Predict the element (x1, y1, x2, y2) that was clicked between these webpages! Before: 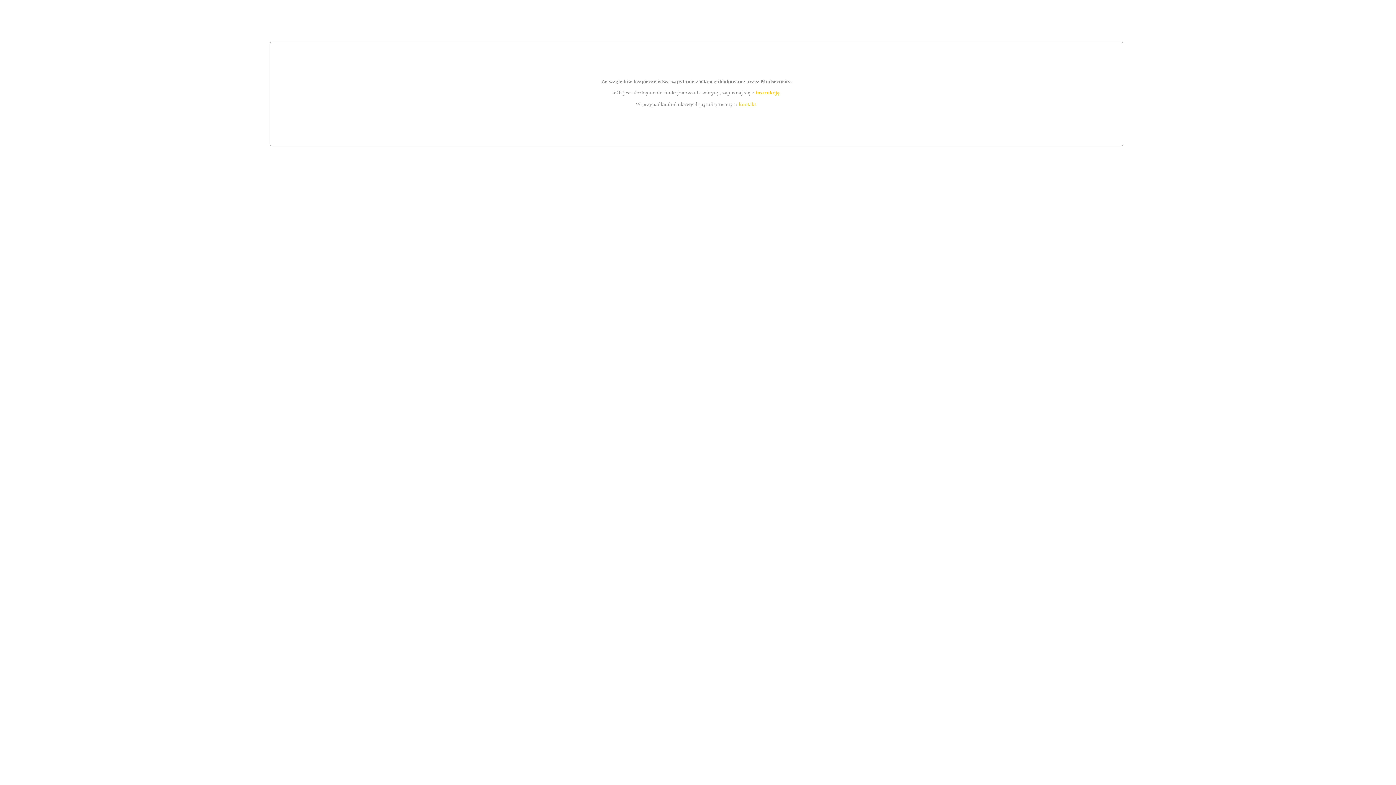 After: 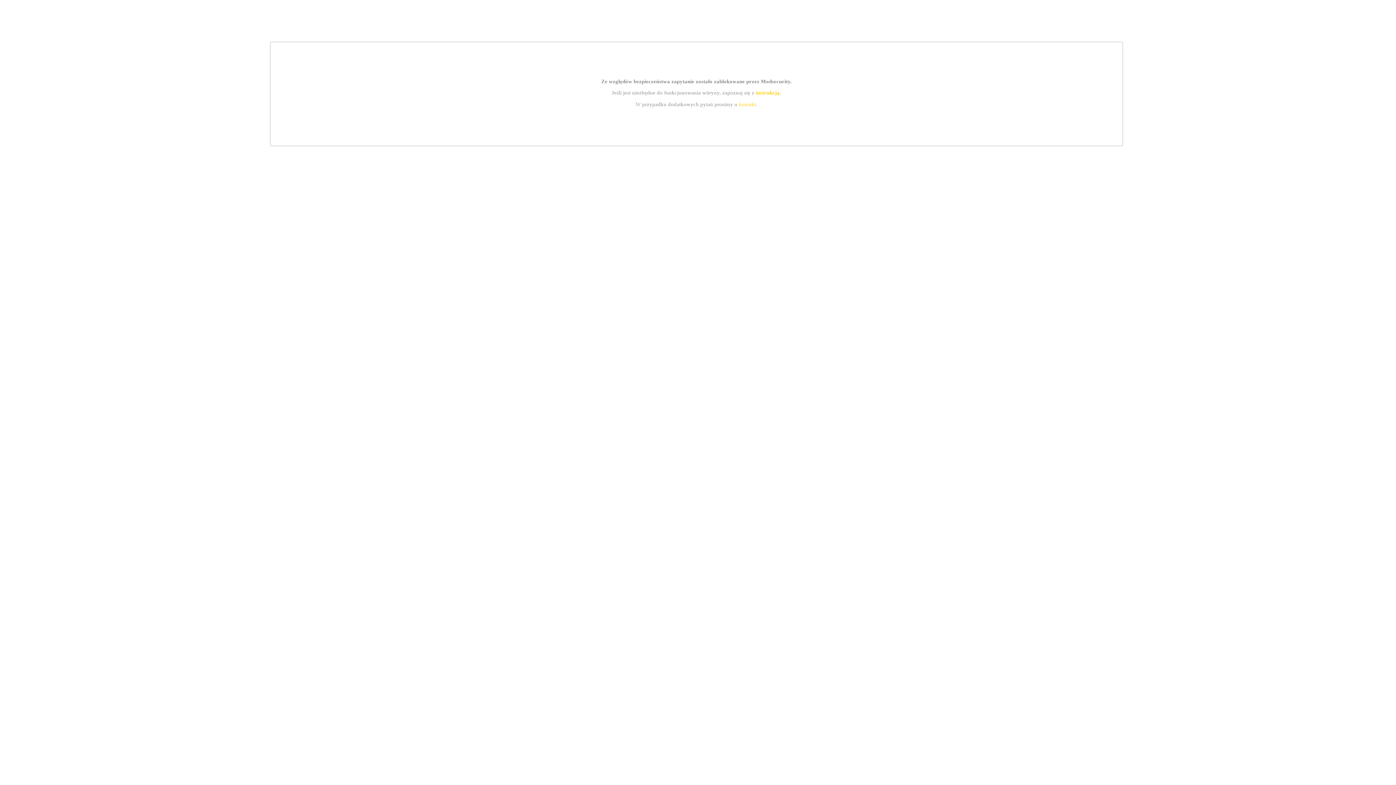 Action: label: instrukcją bbox: (755, 89, 779, 95)